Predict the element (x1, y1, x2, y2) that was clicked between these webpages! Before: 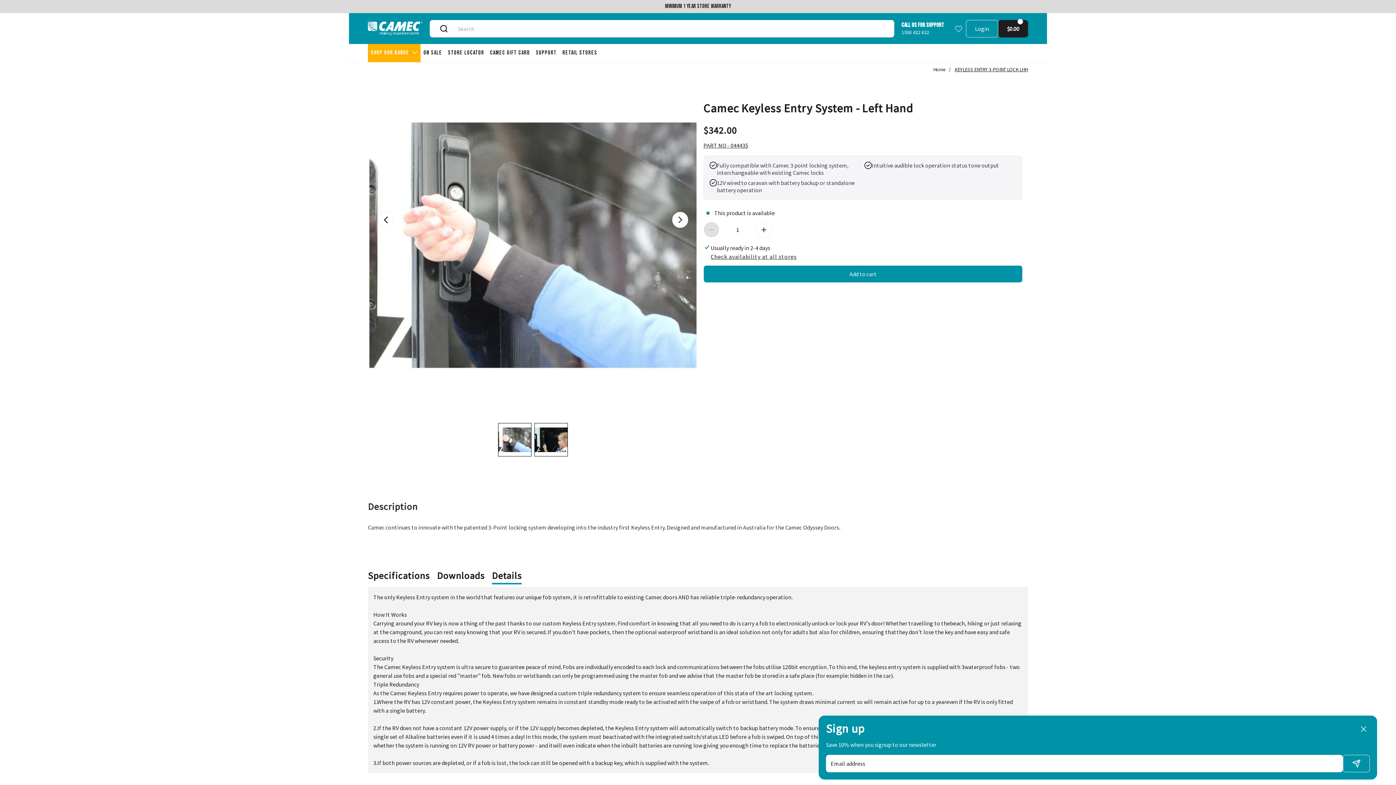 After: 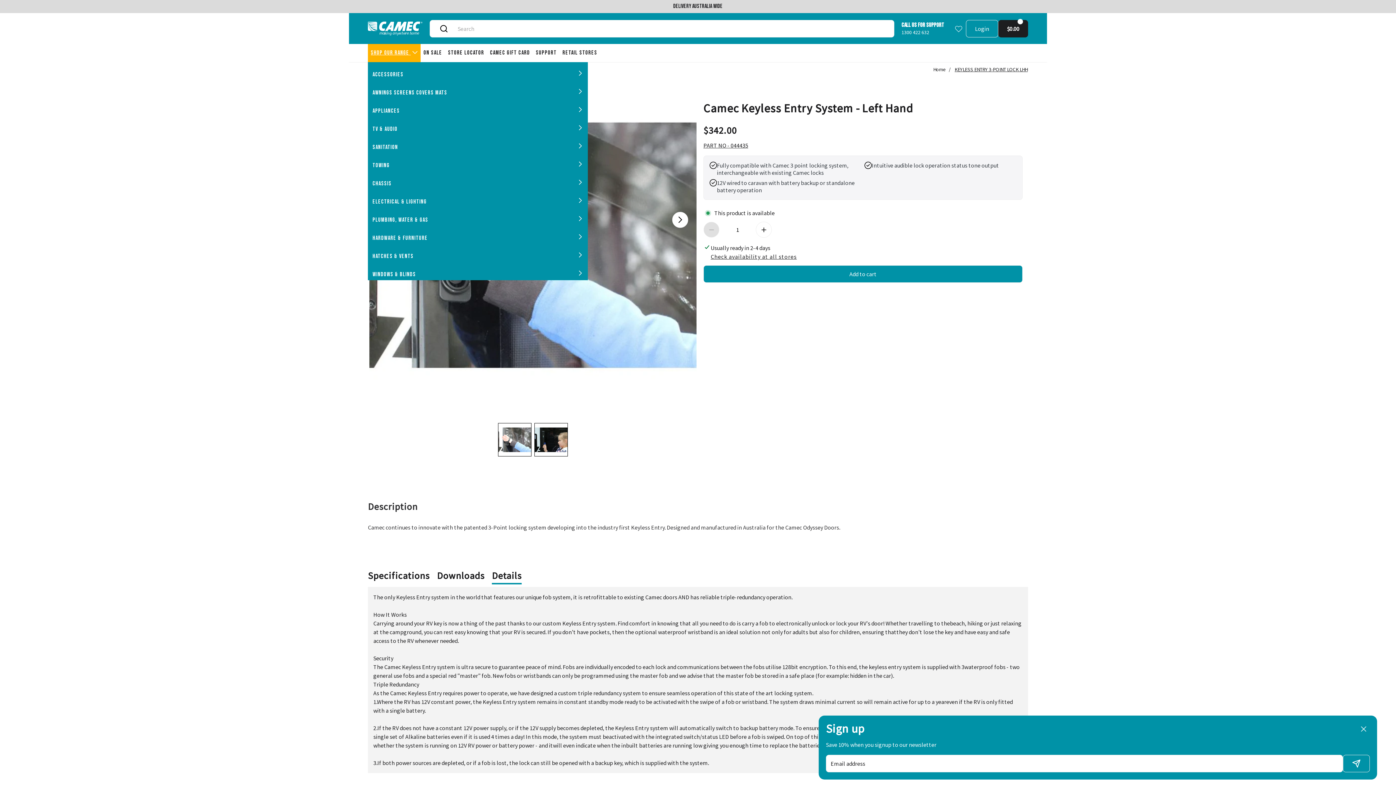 Action: label: Shop our range bbox: (368, 44, 420, 62)